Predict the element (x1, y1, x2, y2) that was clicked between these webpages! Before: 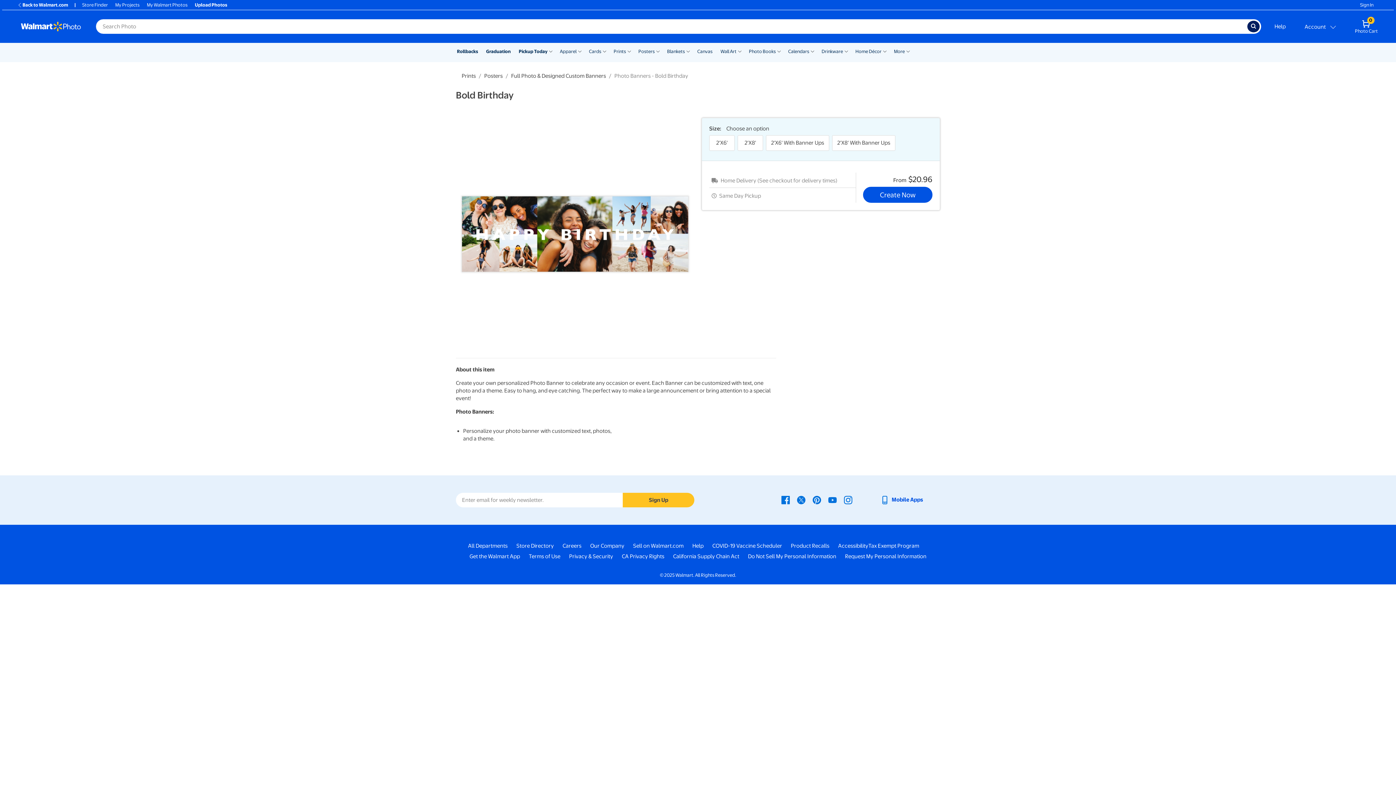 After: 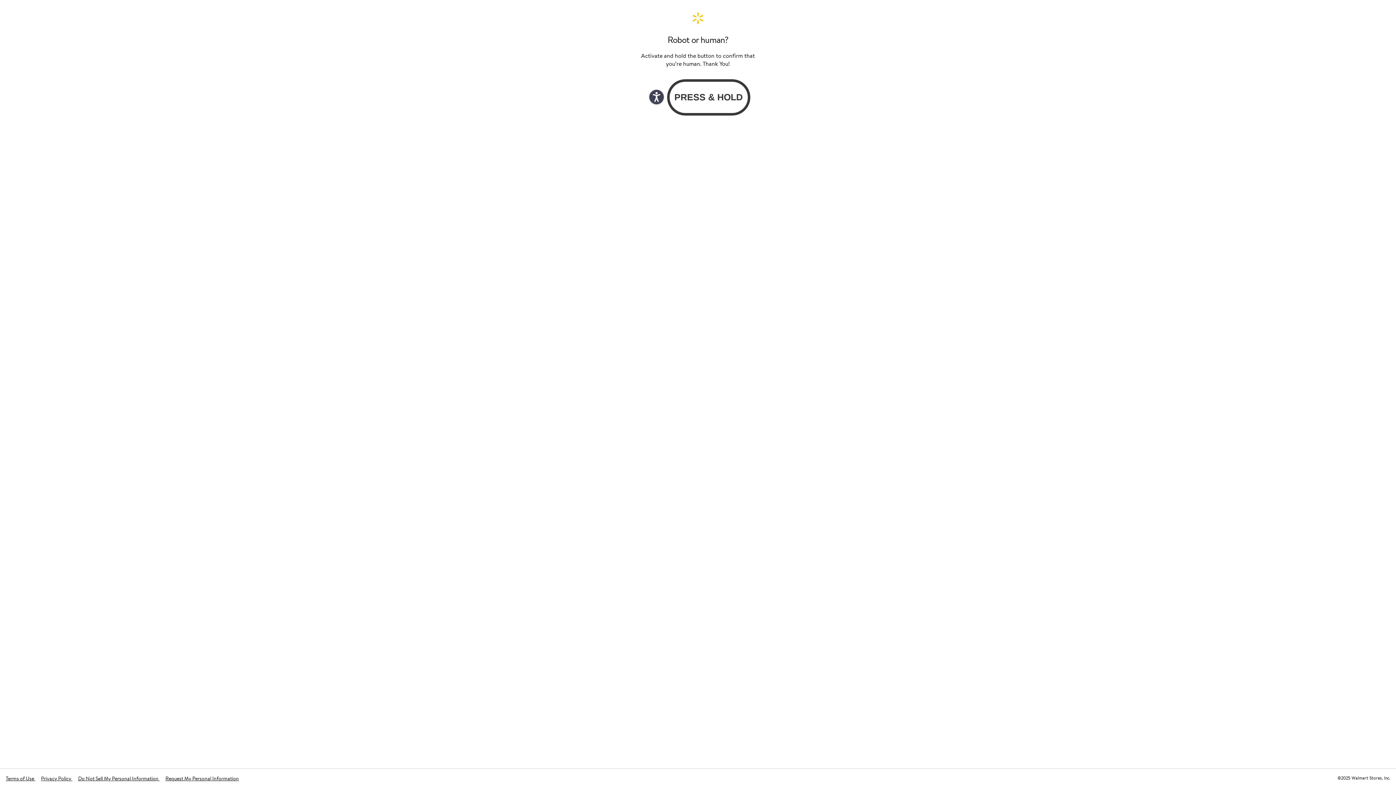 Action: bbox: (469, 553, 520, 560) label: Get the Walmart App